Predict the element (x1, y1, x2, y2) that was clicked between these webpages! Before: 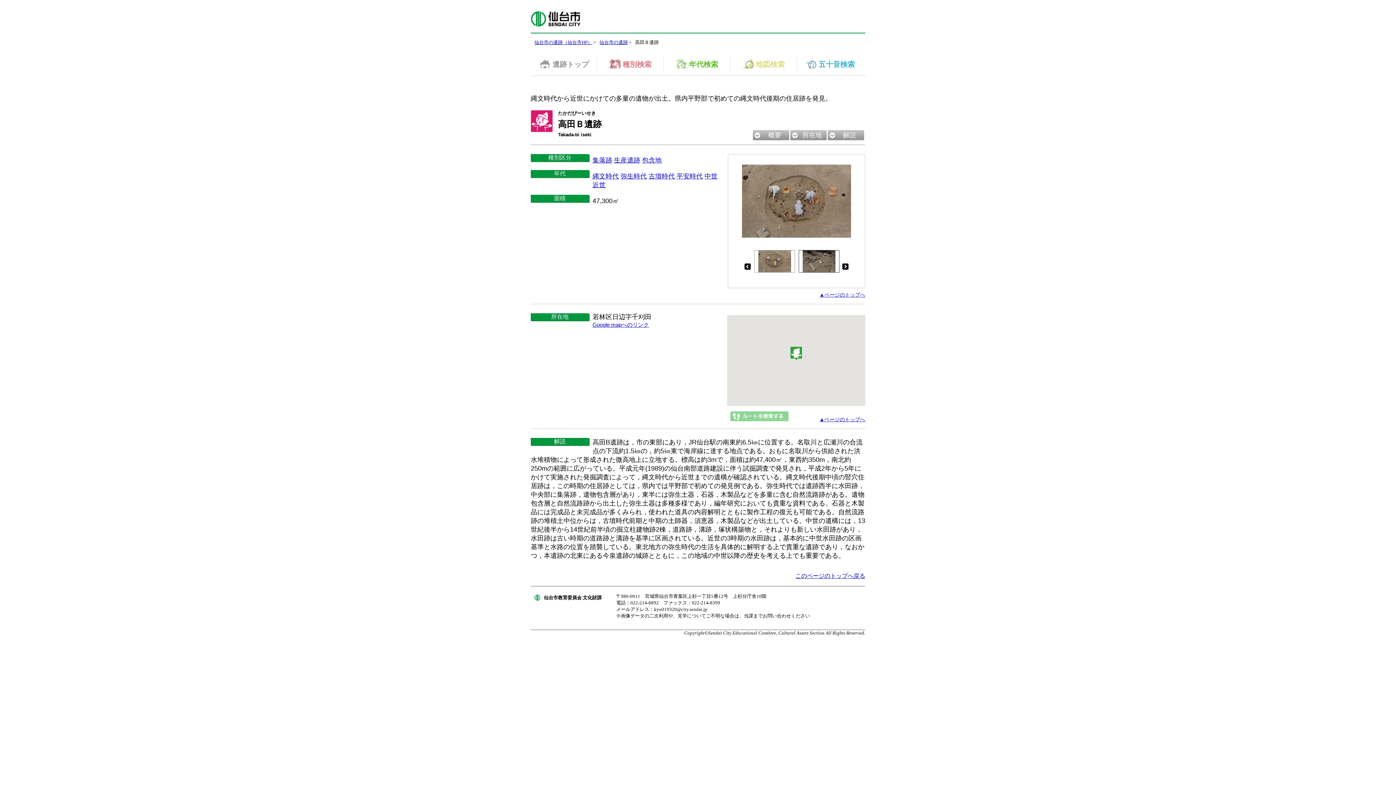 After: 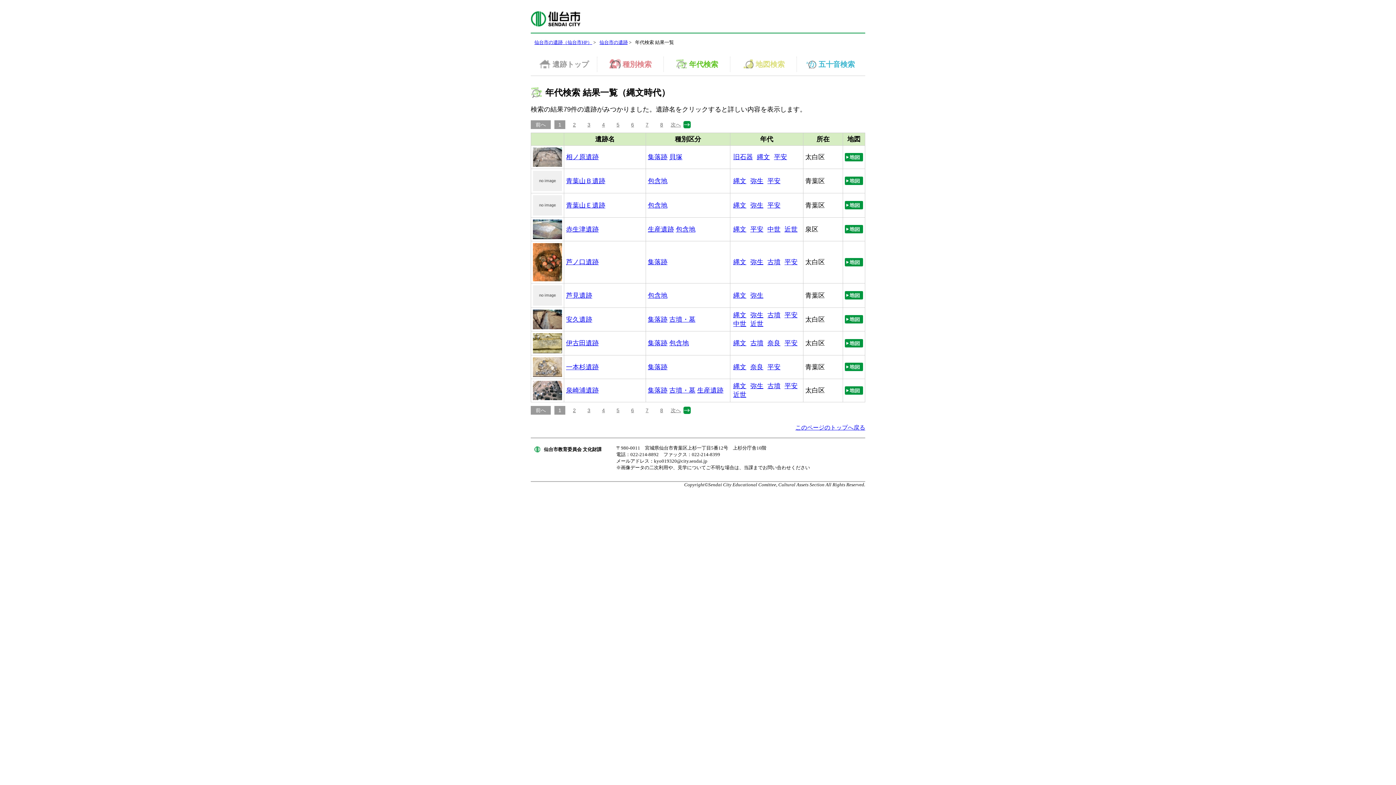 Action: bbox: (592, 172, 618, 180) label: 縄文時代